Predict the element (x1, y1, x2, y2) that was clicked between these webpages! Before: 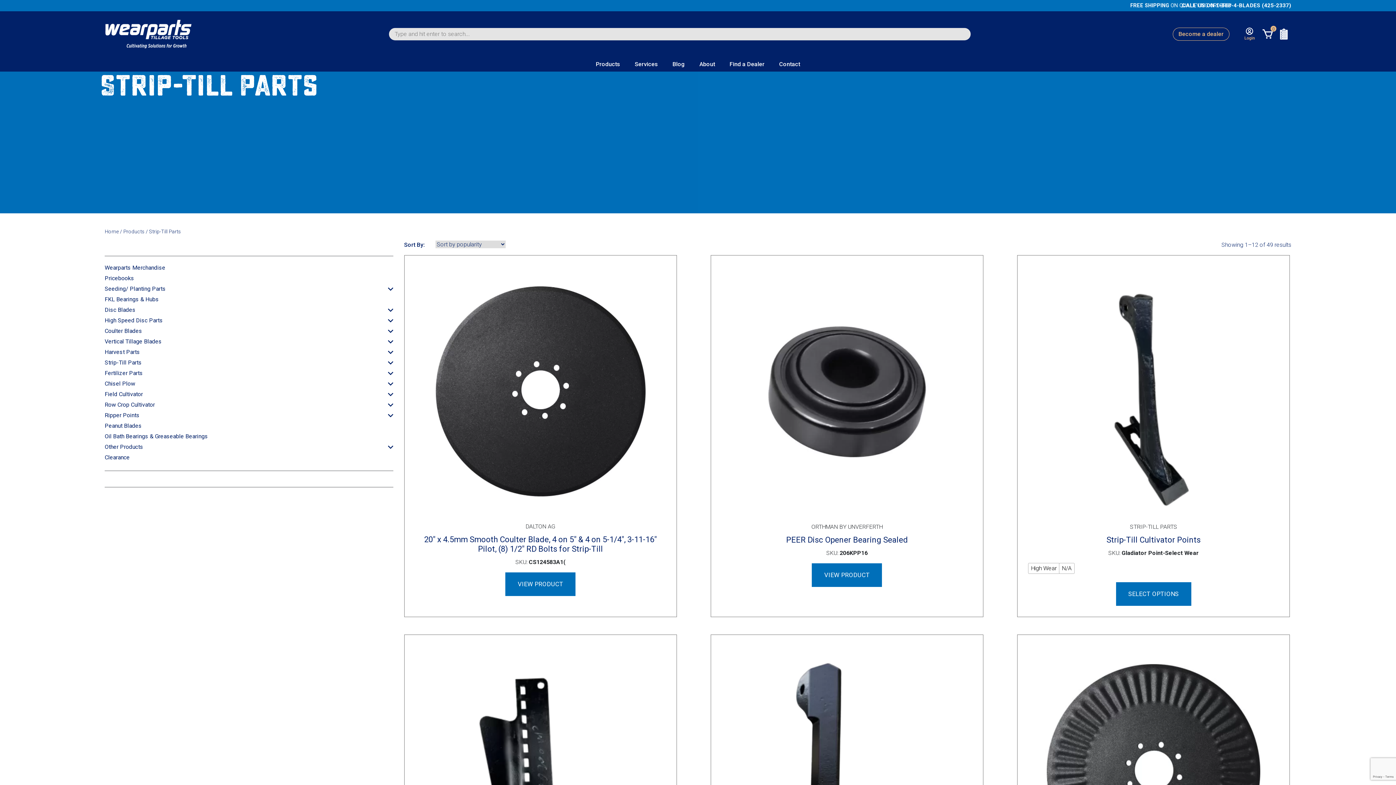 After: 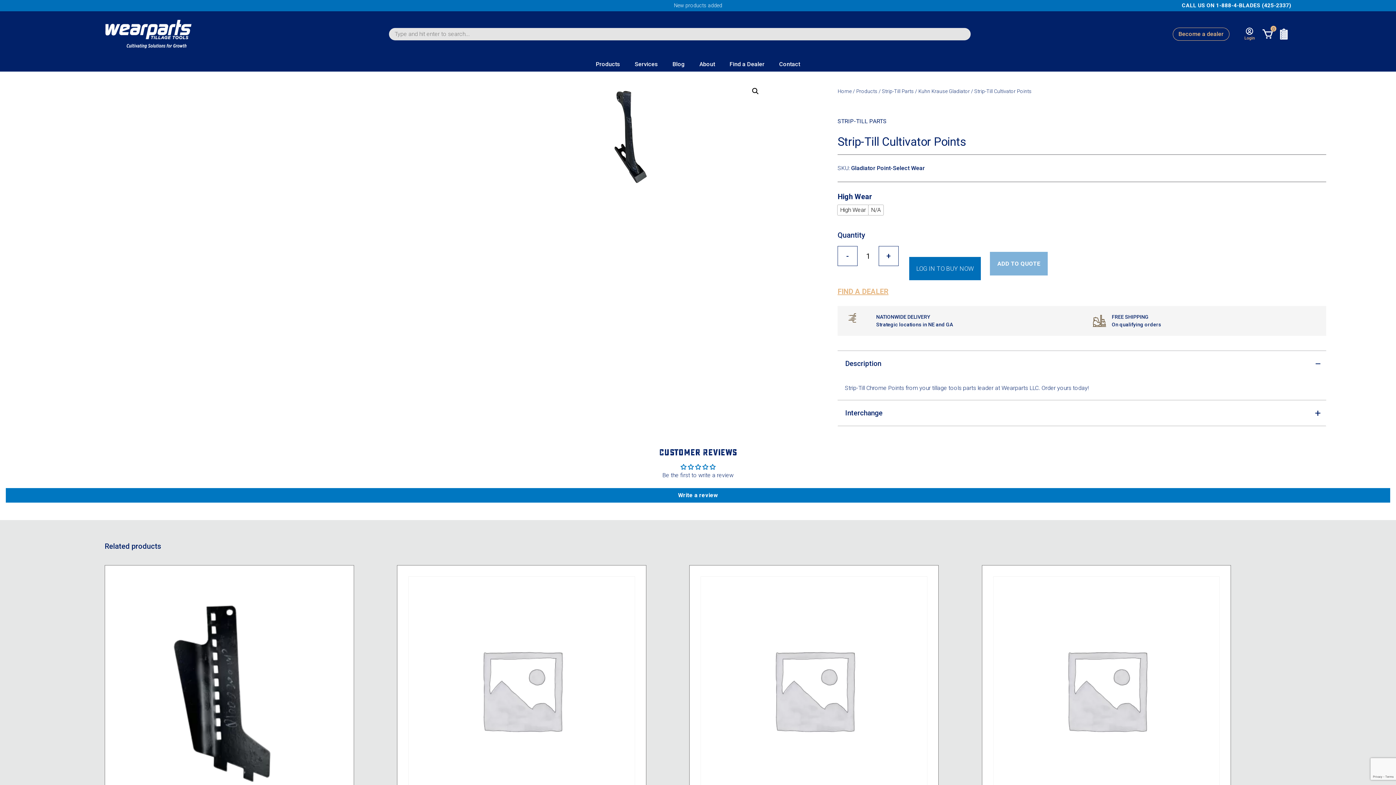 Action: label: Strip-Till Cultivator Points bbox: (1028, 531, 1279, 548)